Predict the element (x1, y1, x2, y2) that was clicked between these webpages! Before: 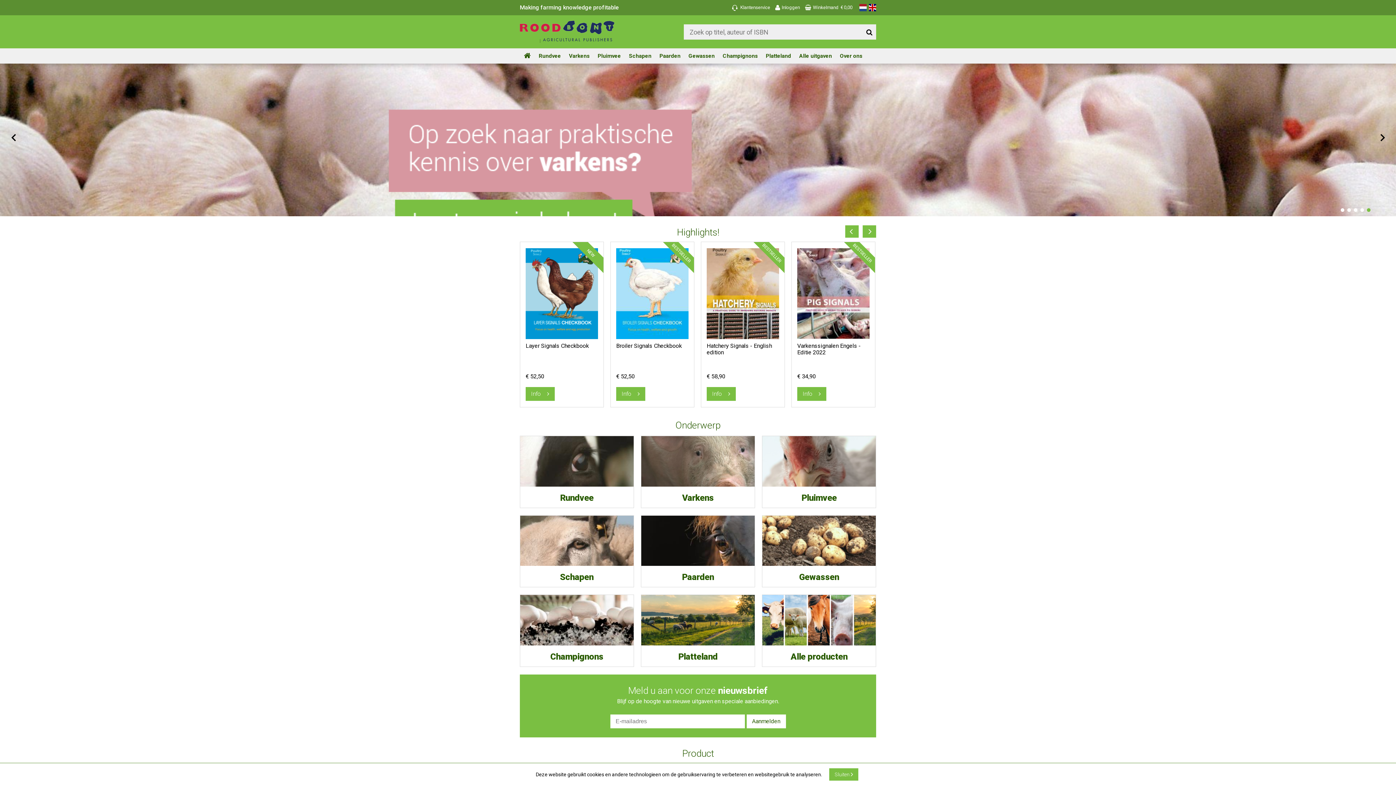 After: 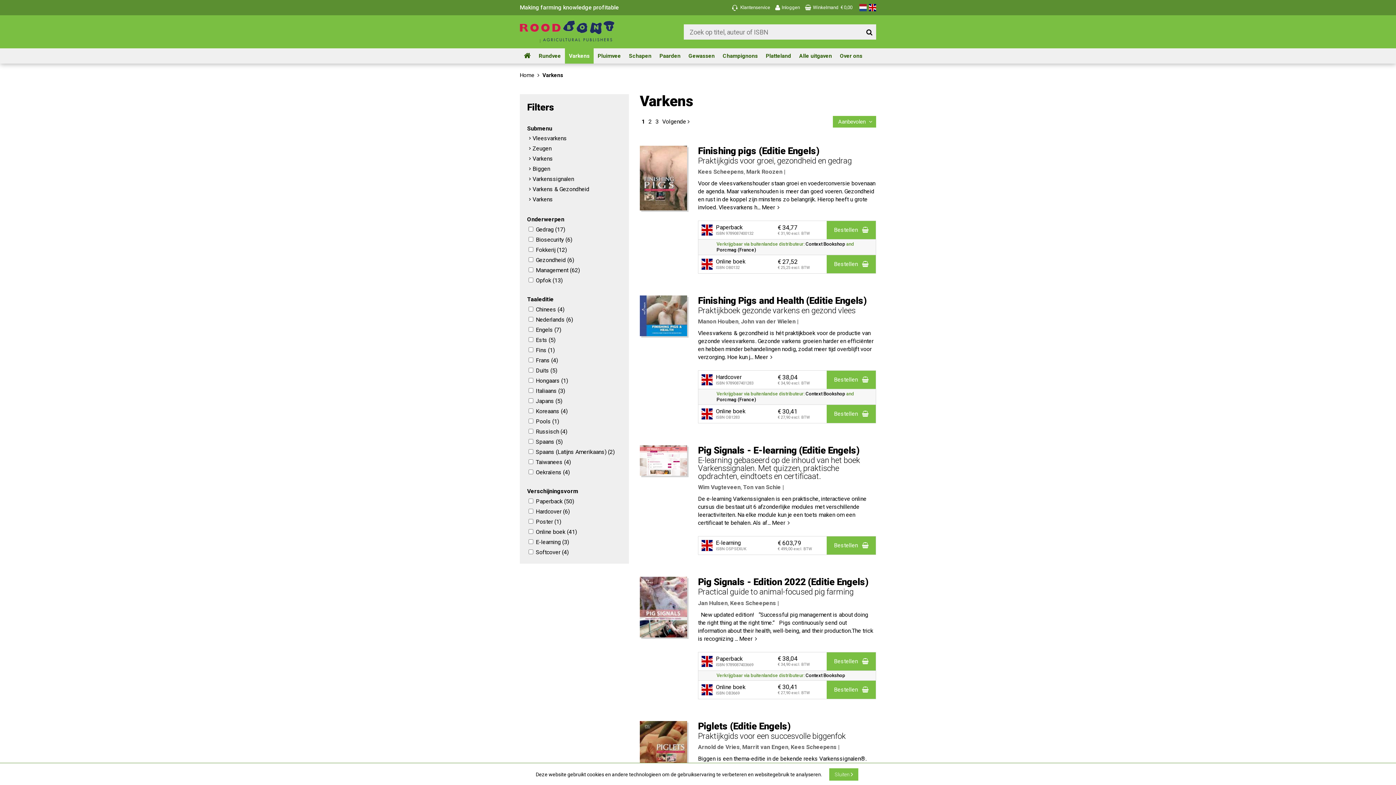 Action: bbox: (565, 48, 593, 63) label: Varkens